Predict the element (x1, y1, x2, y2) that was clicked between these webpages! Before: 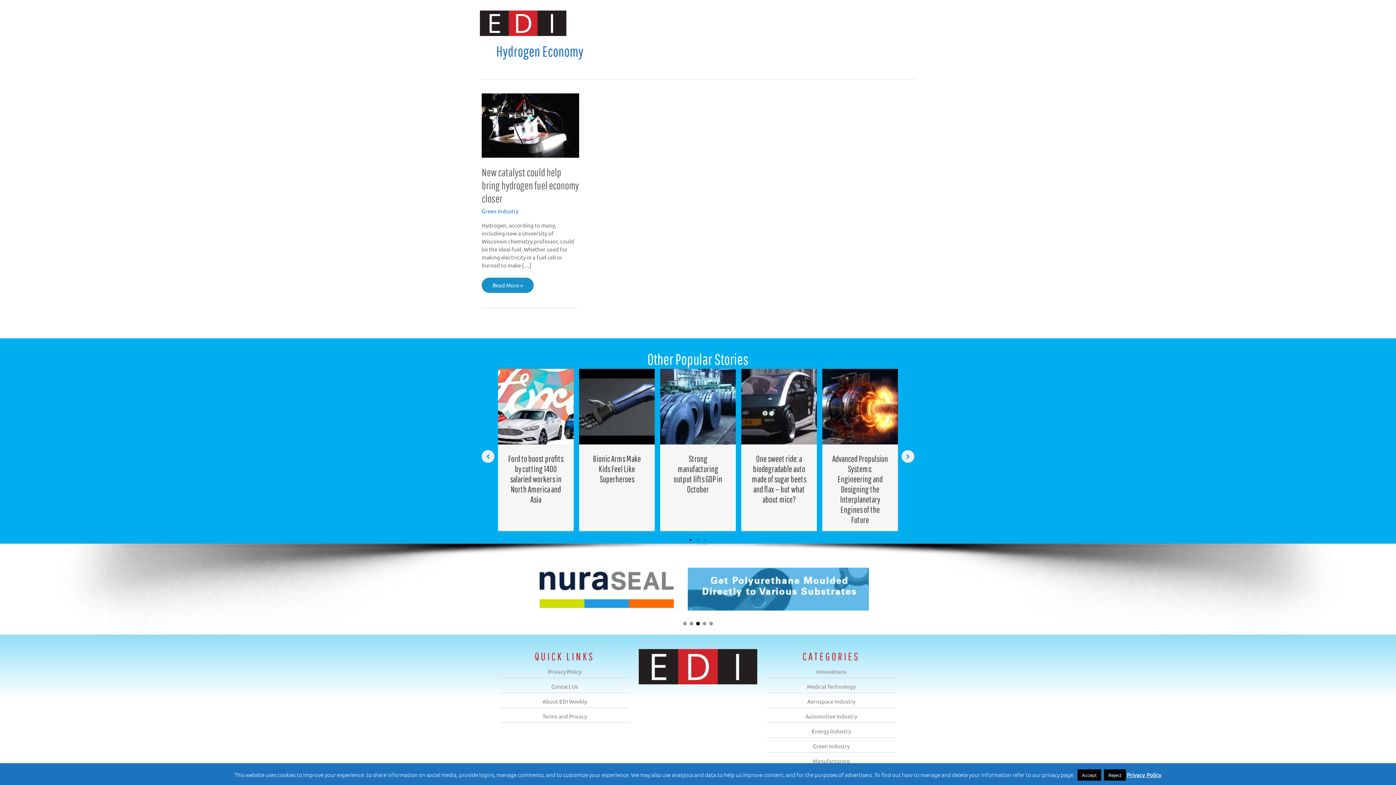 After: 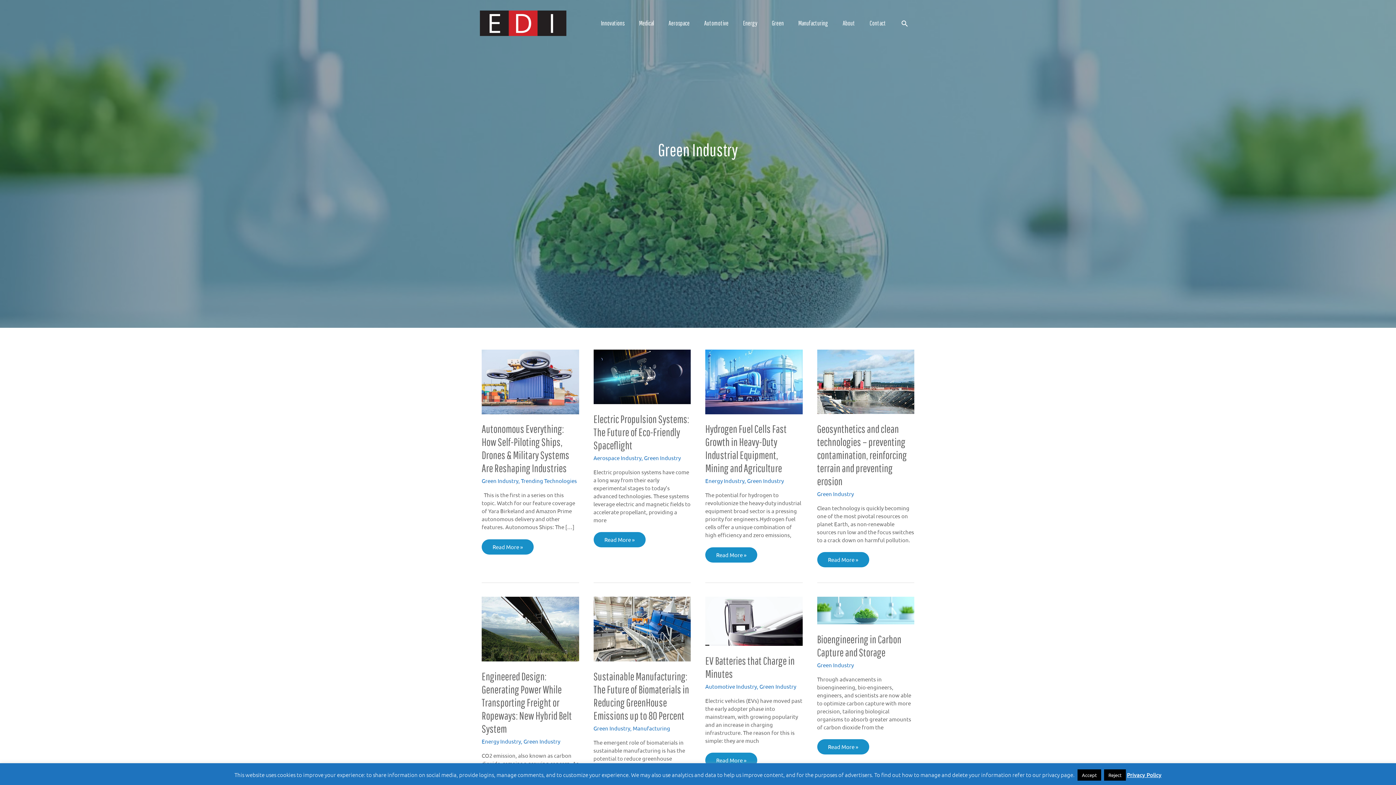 Action: bbox: (764, 10, 791, 36) label: Green